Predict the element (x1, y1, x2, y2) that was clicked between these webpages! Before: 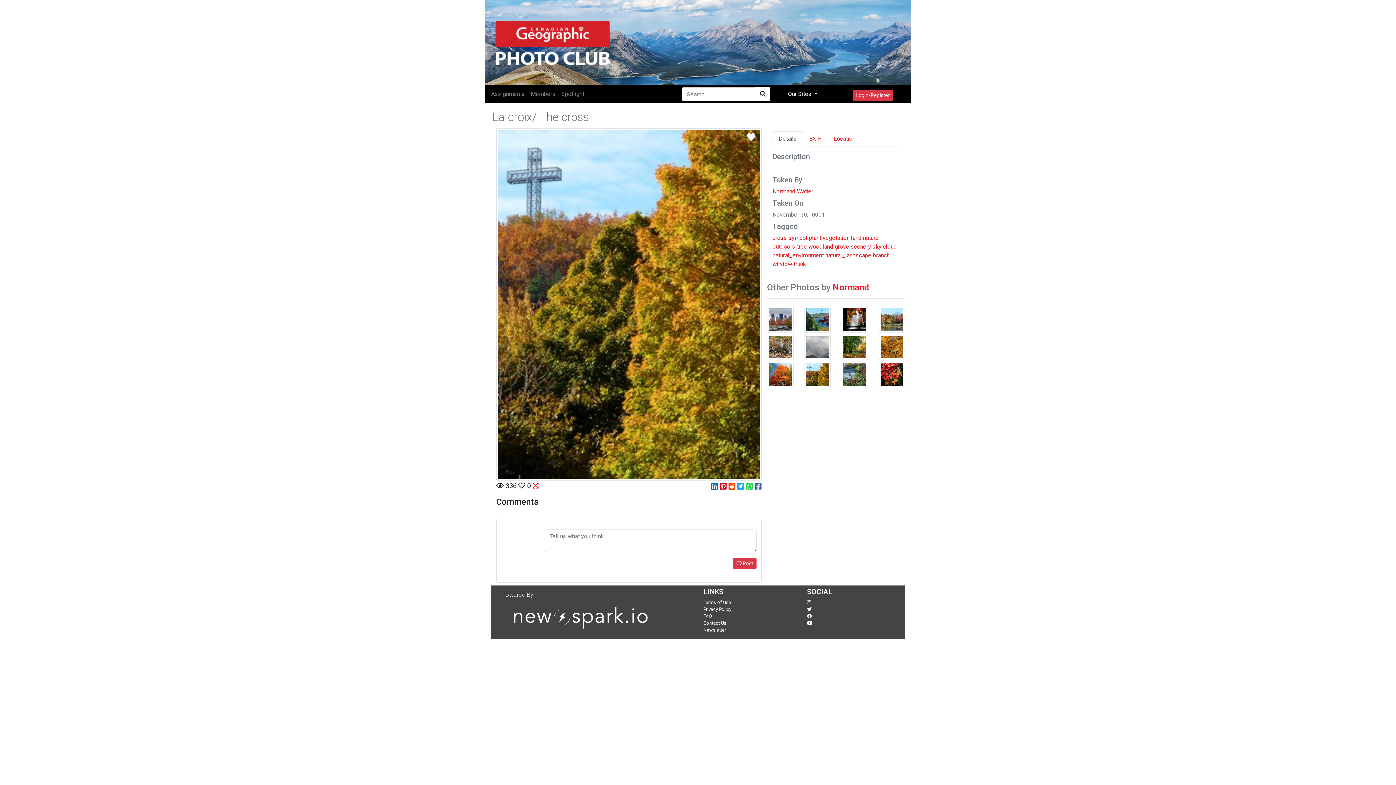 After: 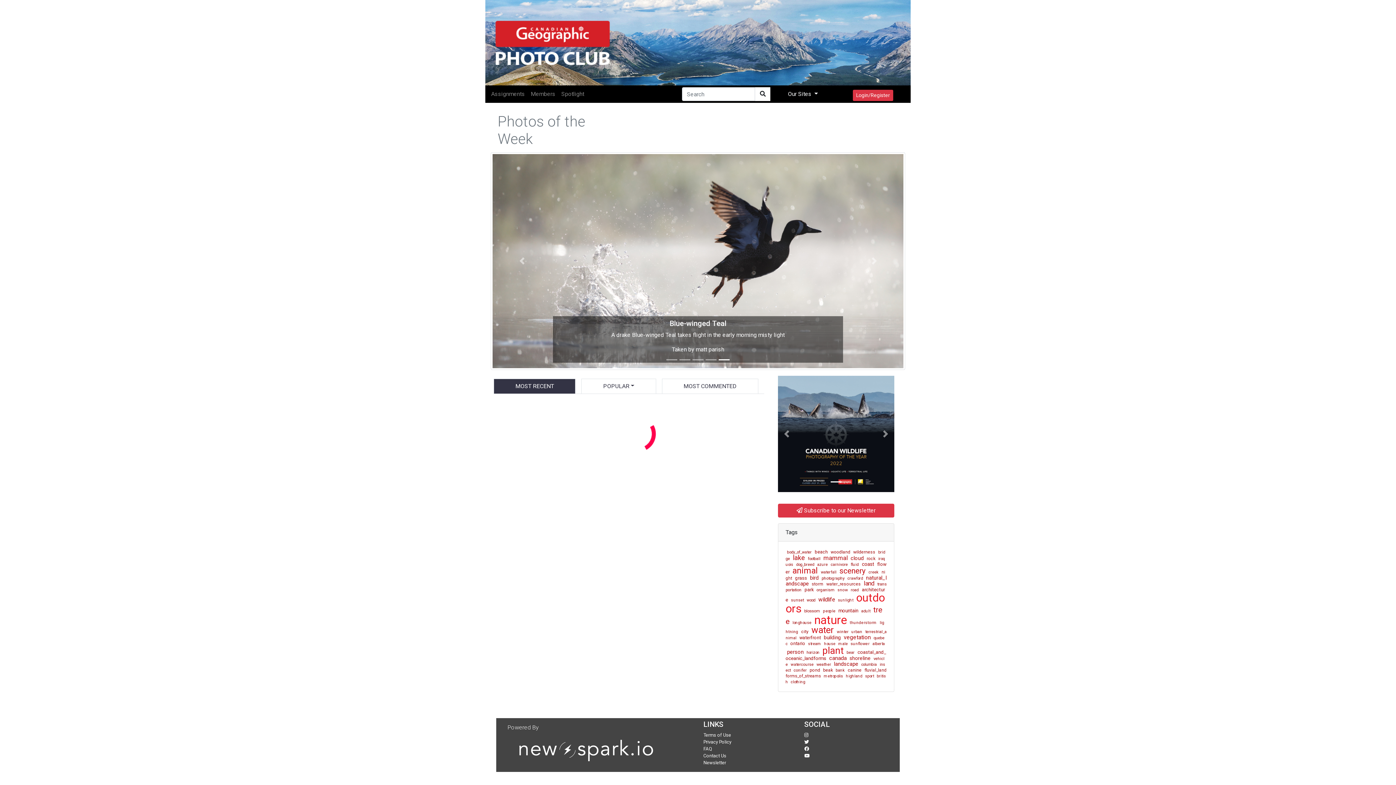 Action: bbox: (840, 0, 907, 85)